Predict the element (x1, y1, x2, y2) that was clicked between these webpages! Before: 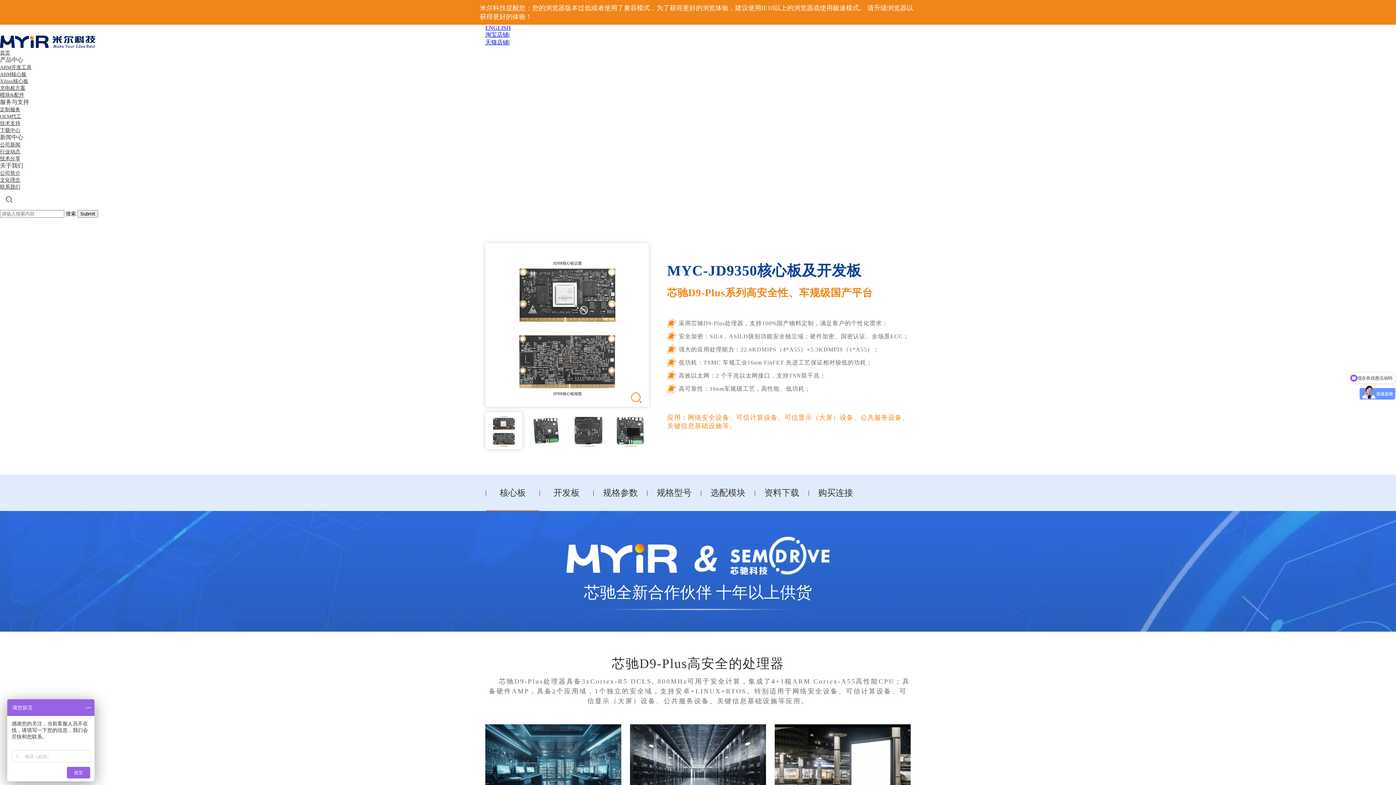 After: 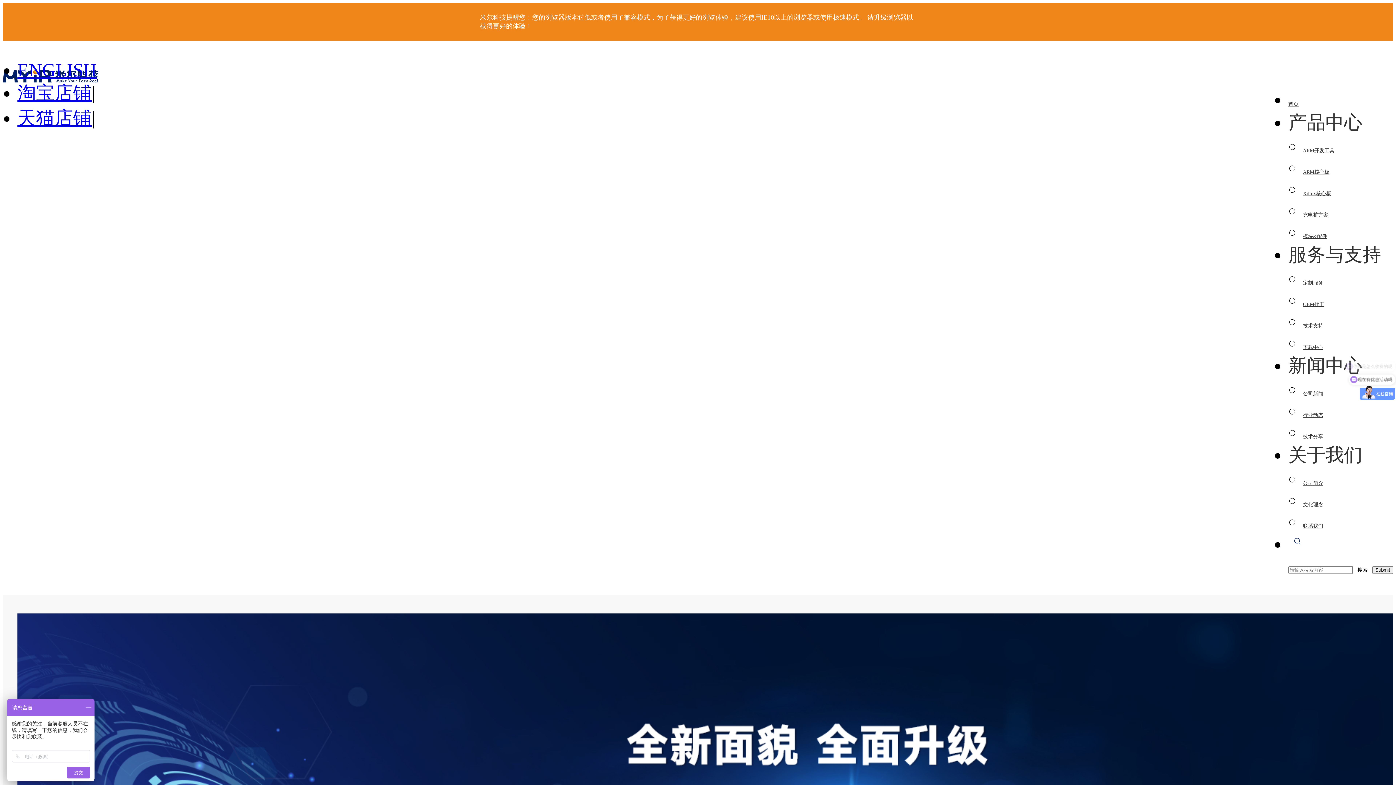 Action: bbox: (0, 35, 1396, 49)